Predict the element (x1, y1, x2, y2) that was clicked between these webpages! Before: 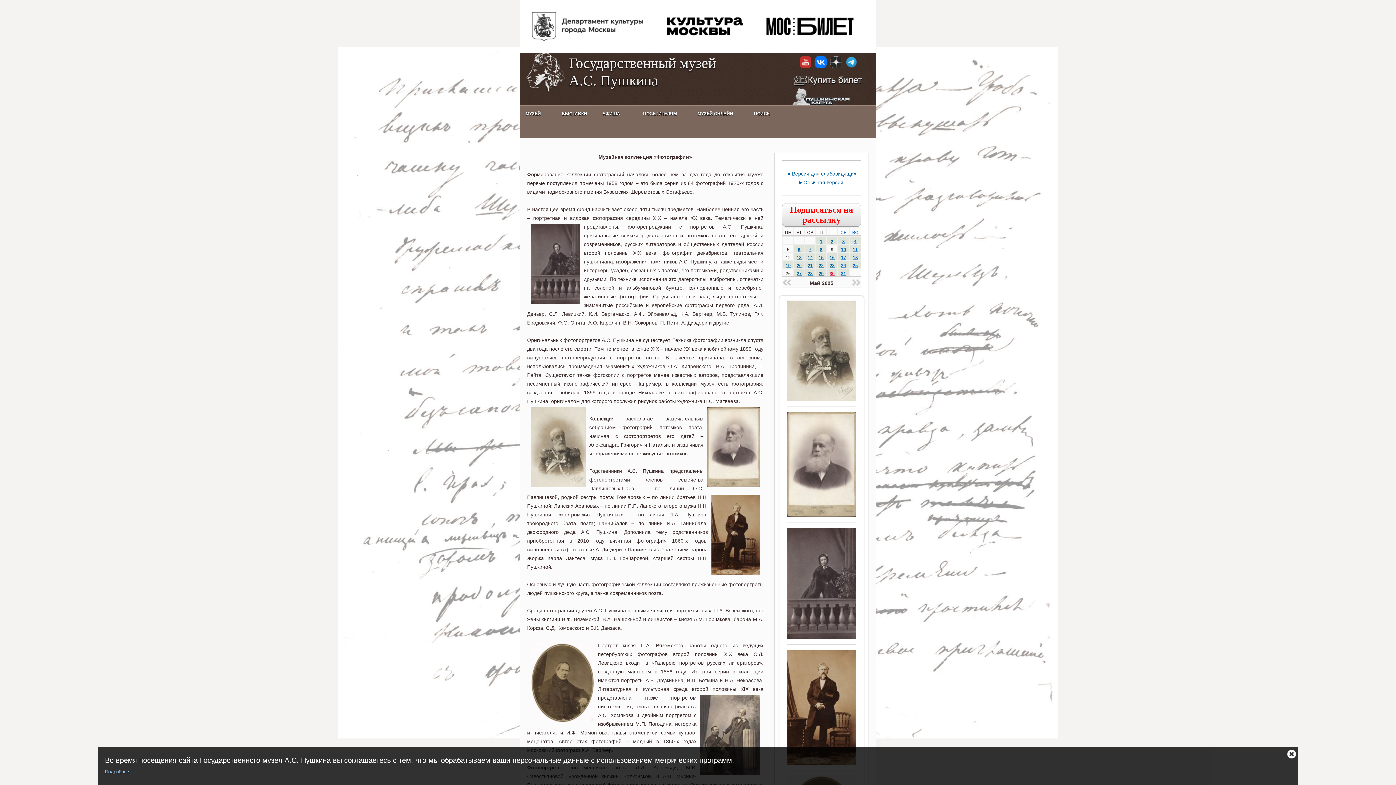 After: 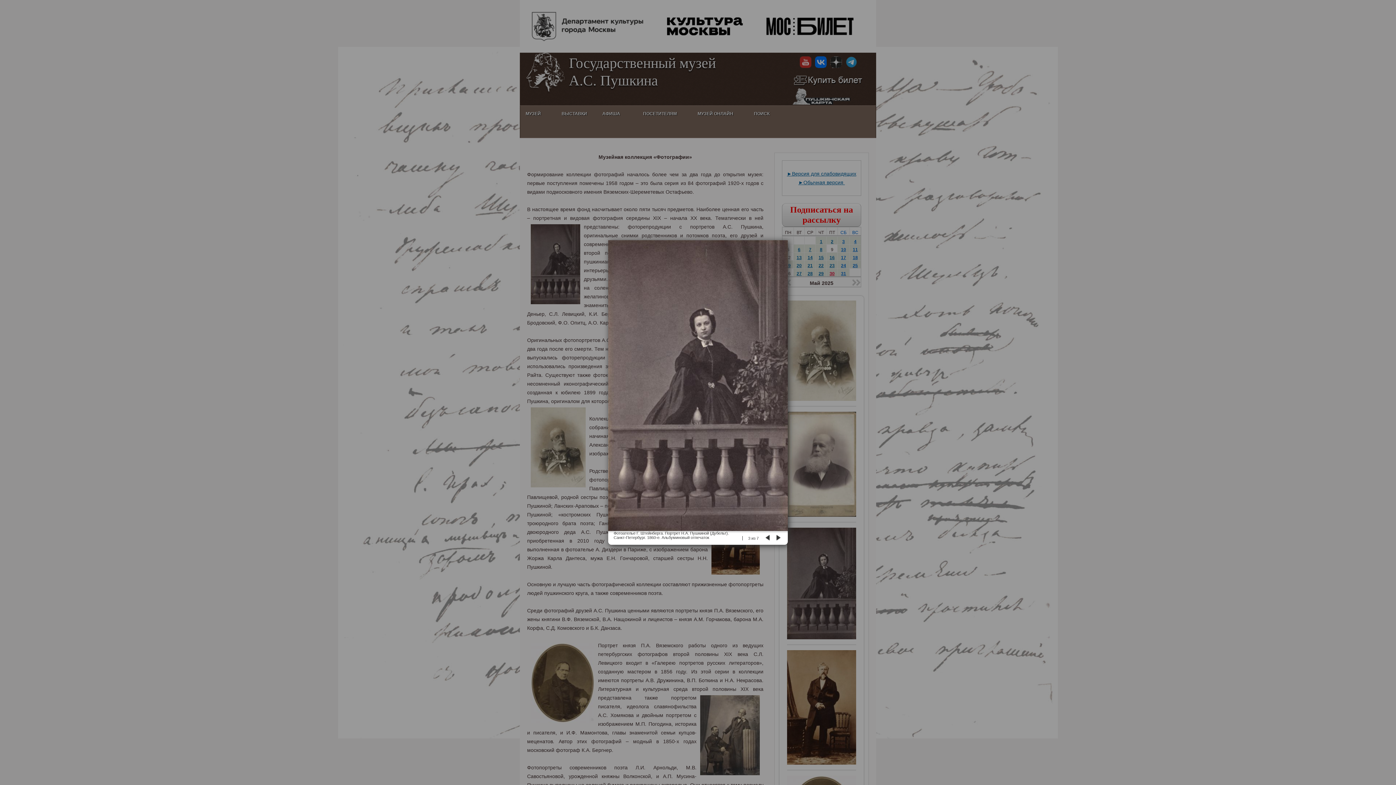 Action: bbox: (787, 632, 856, 638)